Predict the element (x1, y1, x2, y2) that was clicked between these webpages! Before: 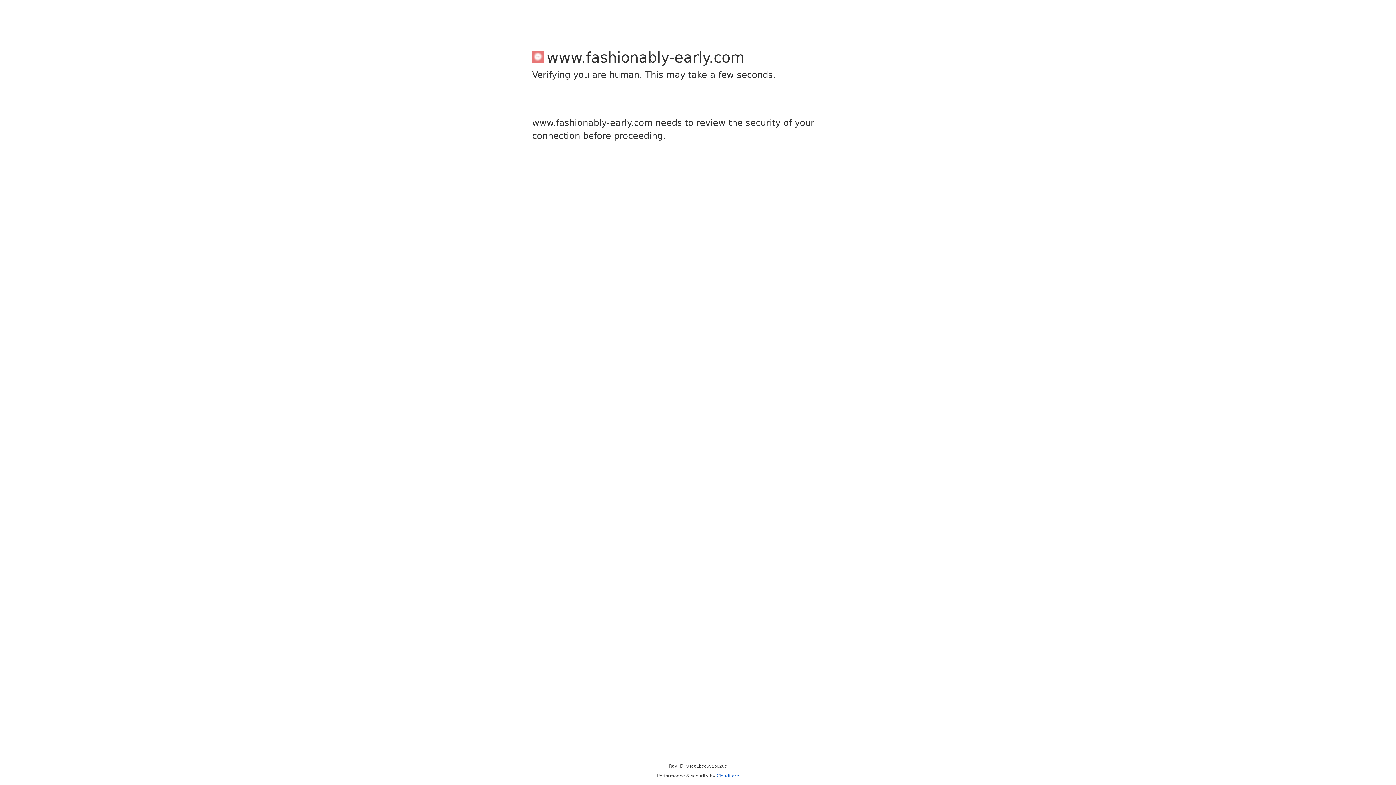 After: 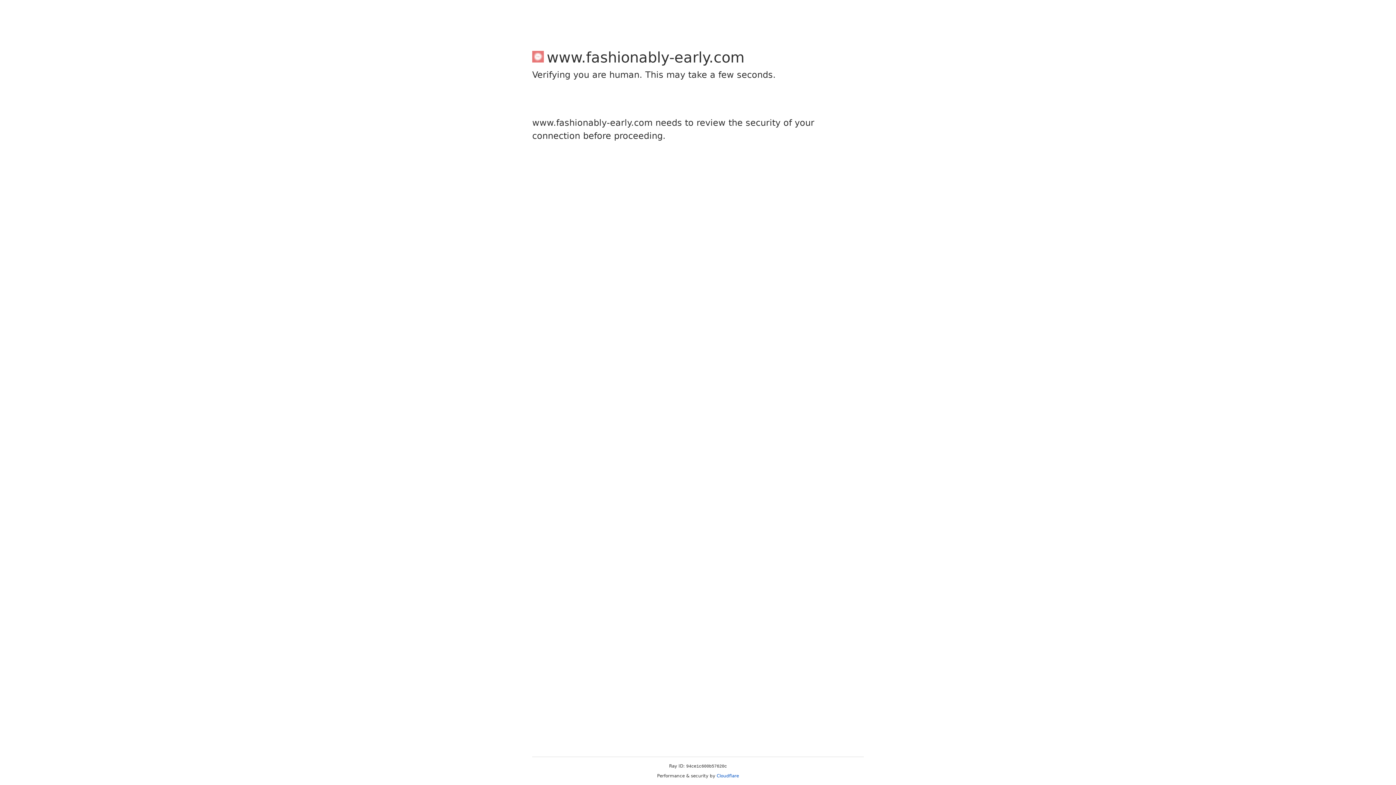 Action: bbox: (716, 773, 739, 778) label: Cloudflare